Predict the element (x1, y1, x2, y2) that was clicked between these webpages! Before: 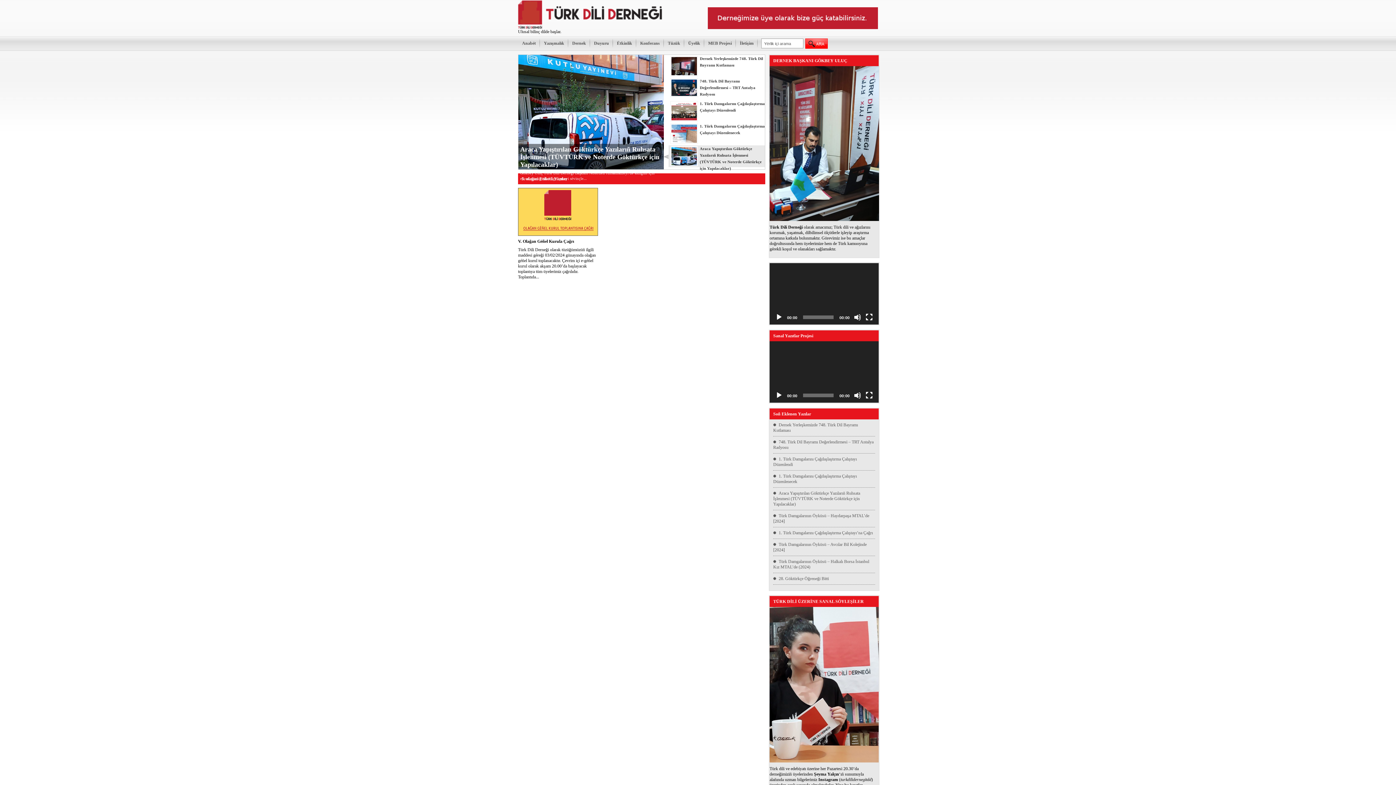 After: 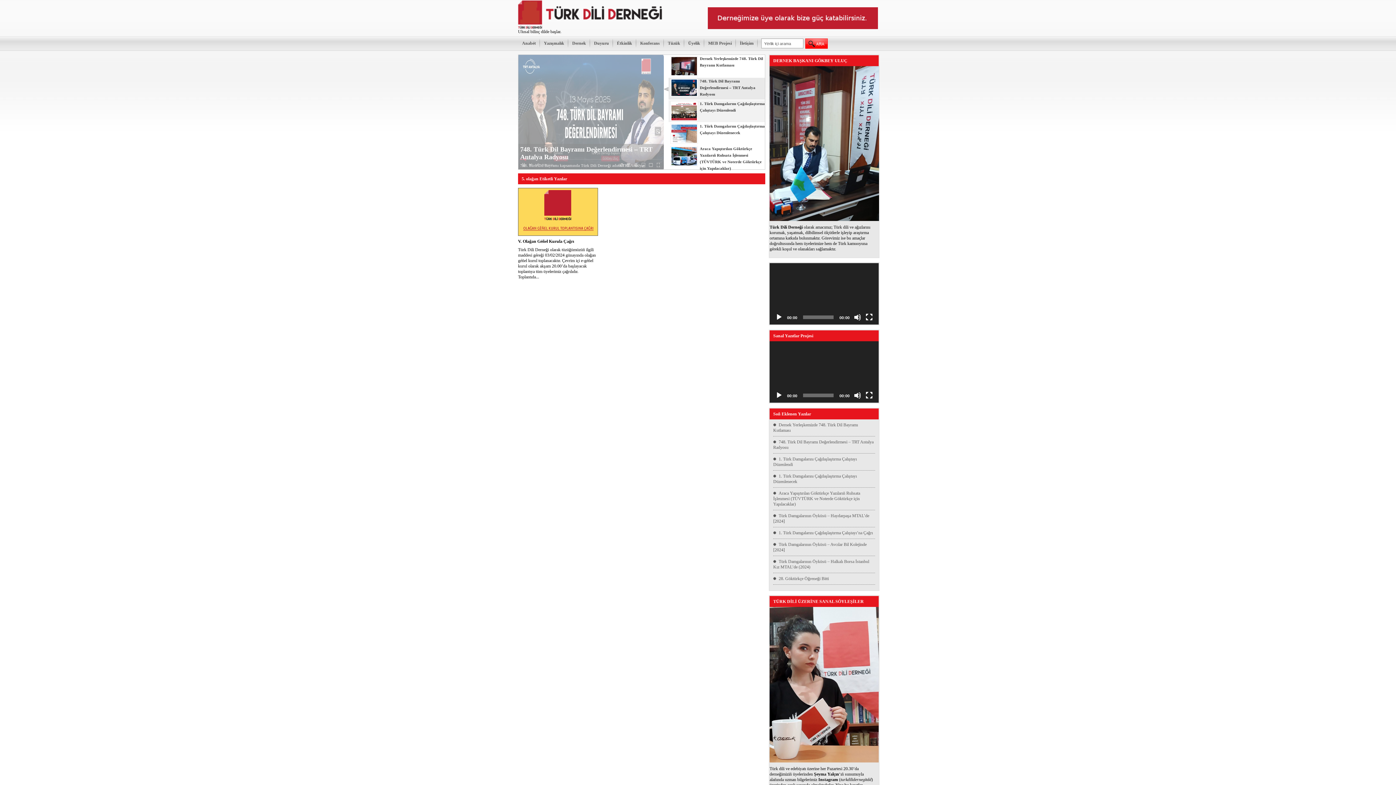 Action: bbox: (668, 100, 765, 122) label: 1. Türk Damgalarını Çağdaşlaştırma Çalıştayı Düzenlendi